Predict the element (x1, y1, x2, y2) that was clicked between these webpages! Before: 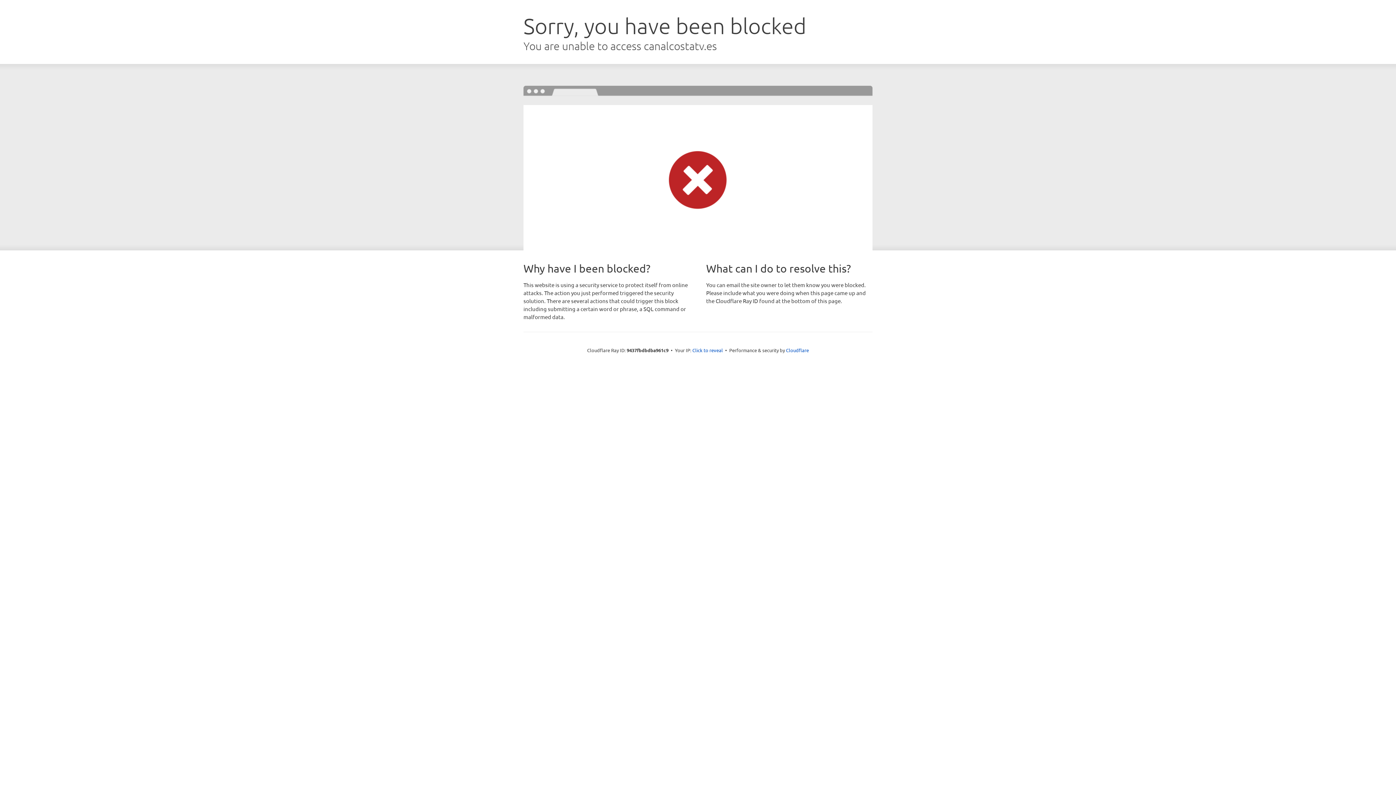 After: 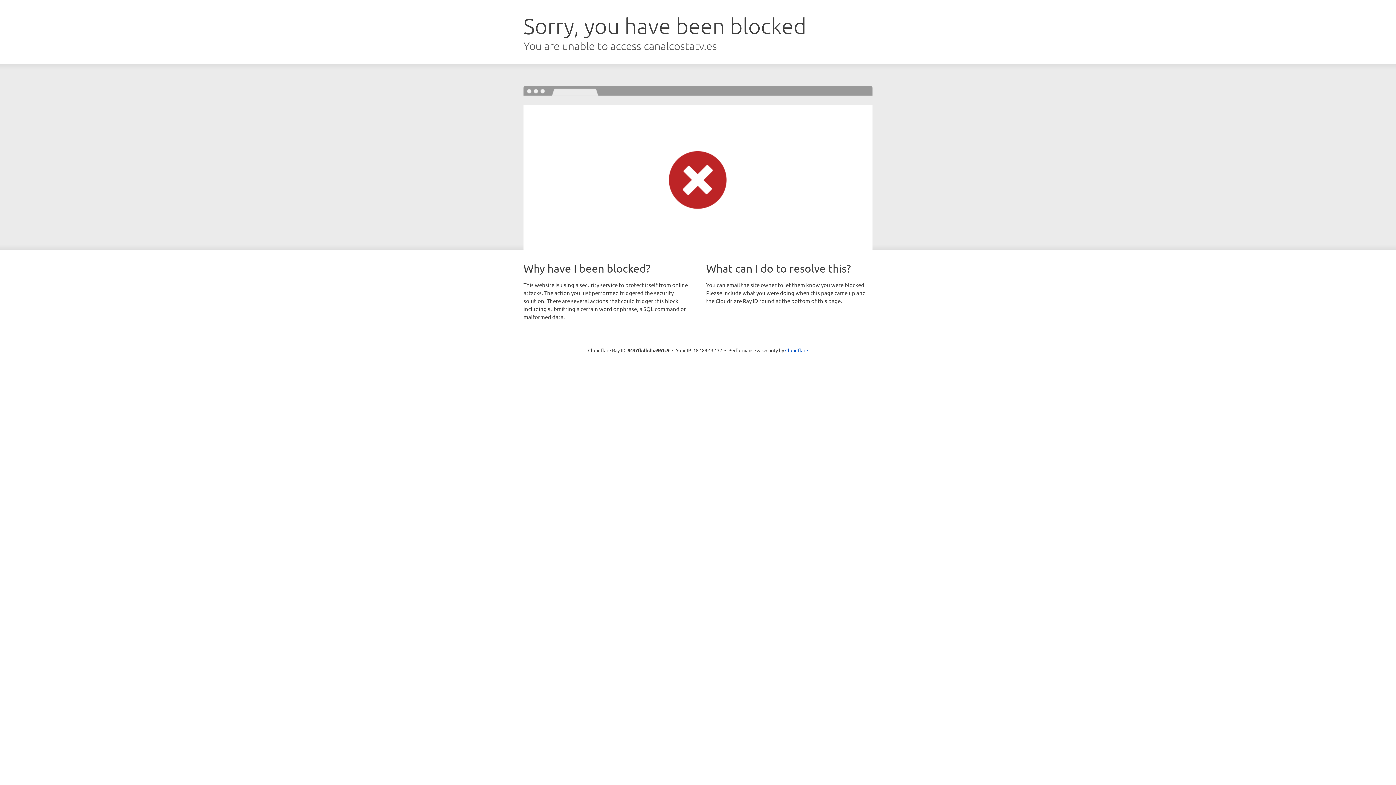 Action: label: Click to reveal bbox: (692, 346, 723, 353)